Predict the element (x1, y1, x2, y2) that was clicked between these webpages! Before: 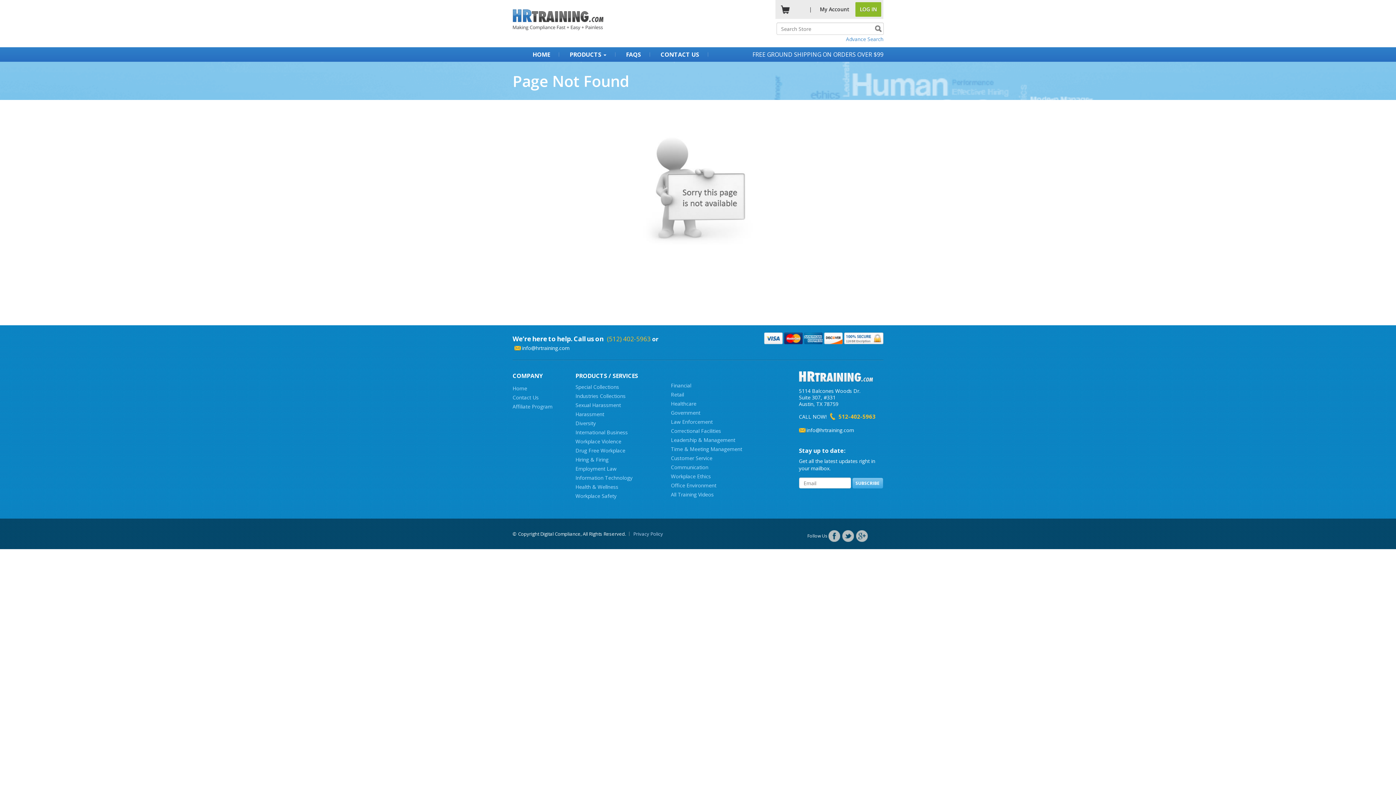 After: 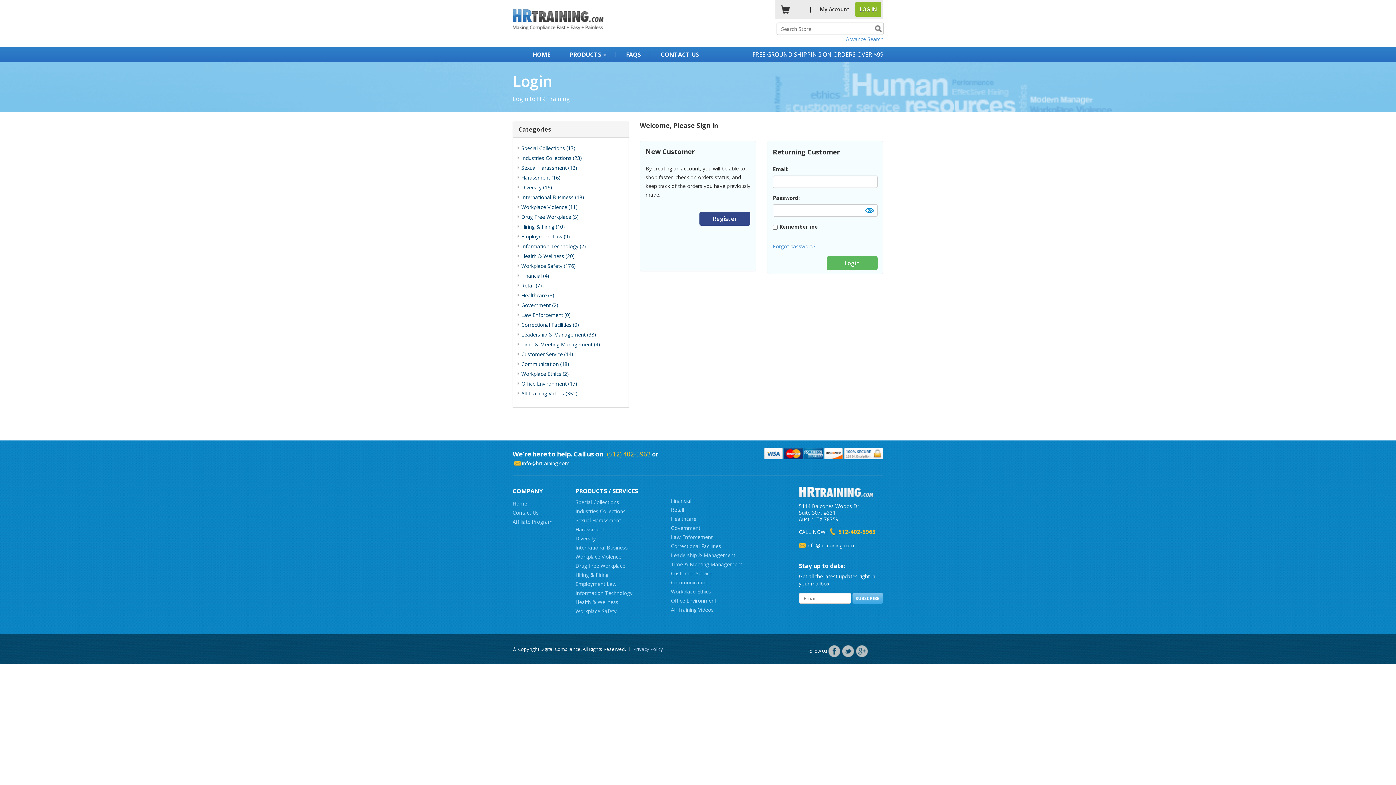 Action: label: LOG IN bbox: (855, 2, 881, 16)